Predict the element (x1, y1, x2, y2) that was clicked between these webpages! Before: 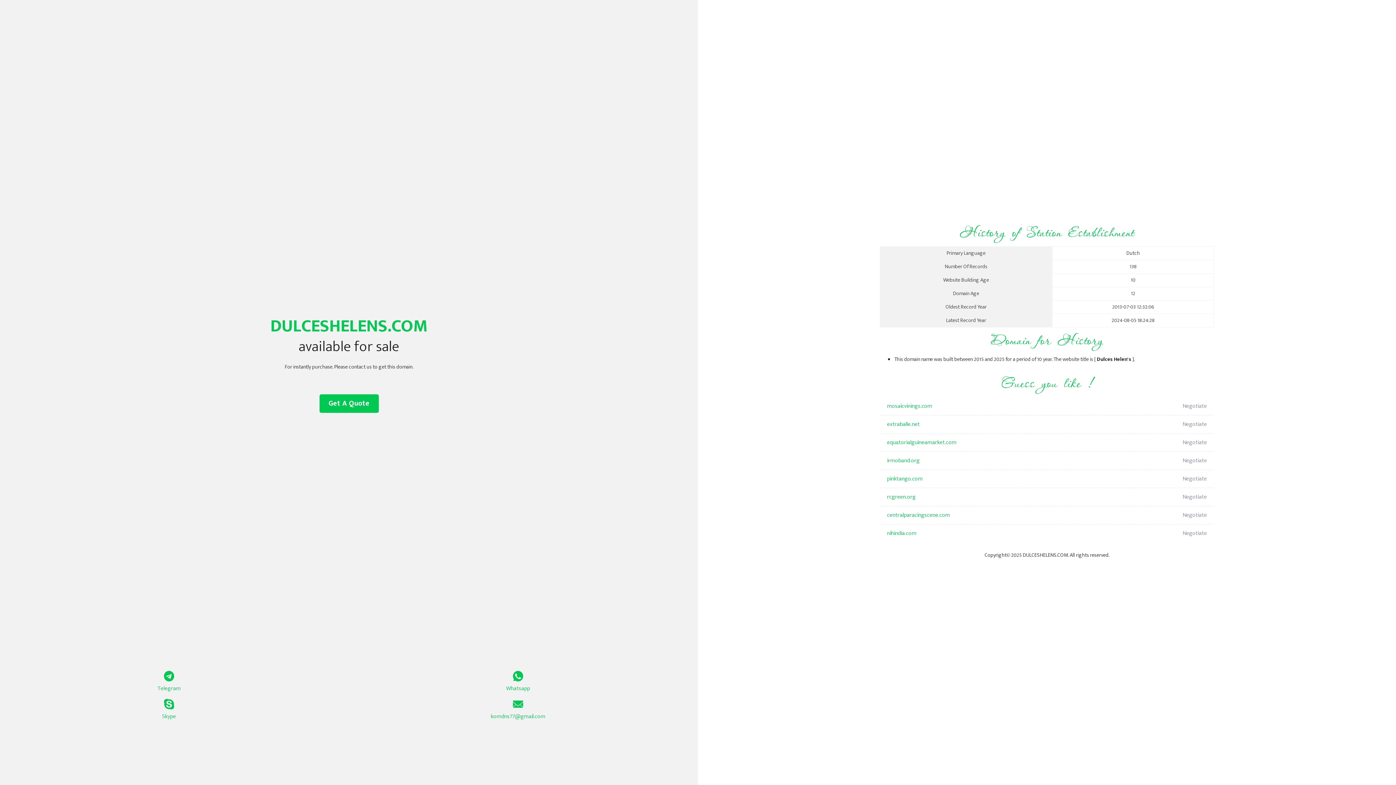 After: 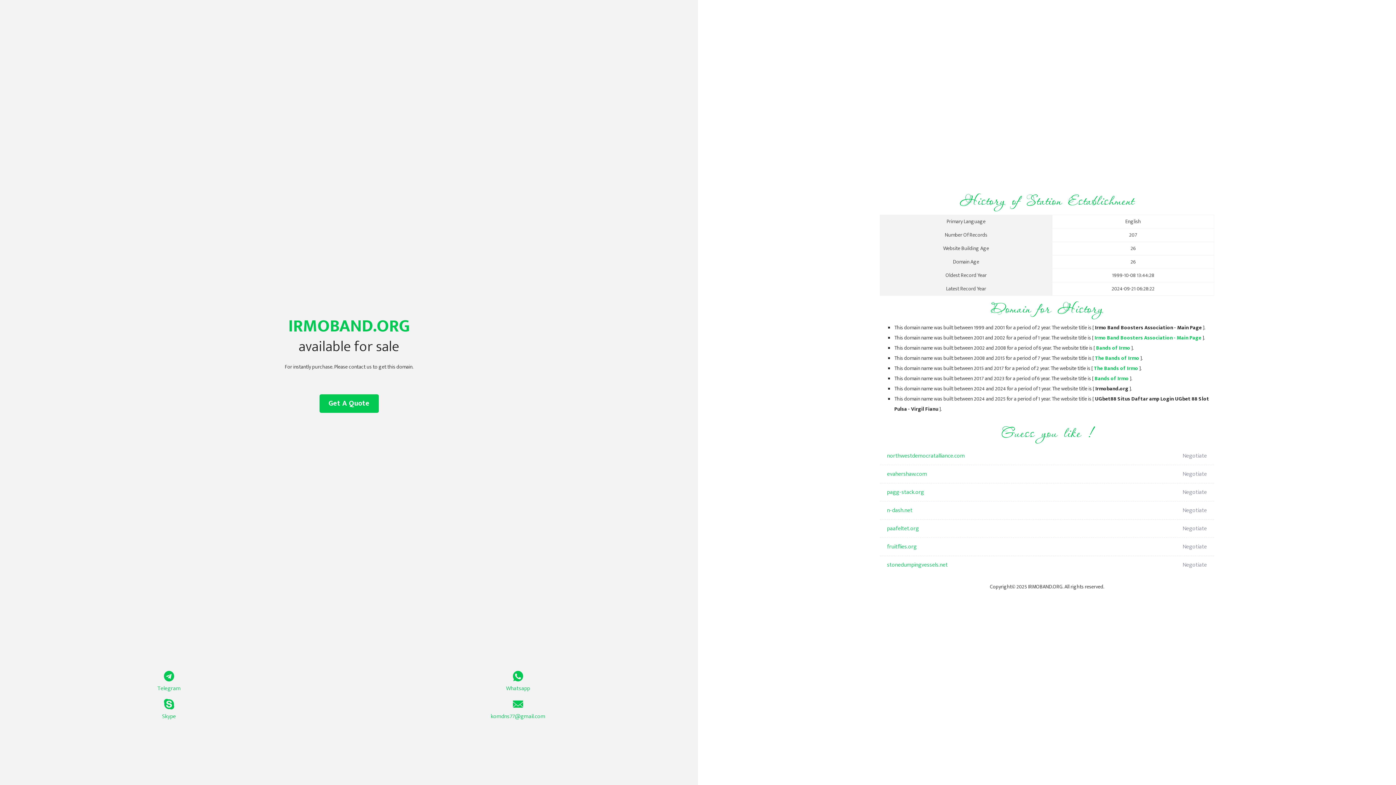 Action: label: irmoband.org bbox: (887, 452, 1098, 470)